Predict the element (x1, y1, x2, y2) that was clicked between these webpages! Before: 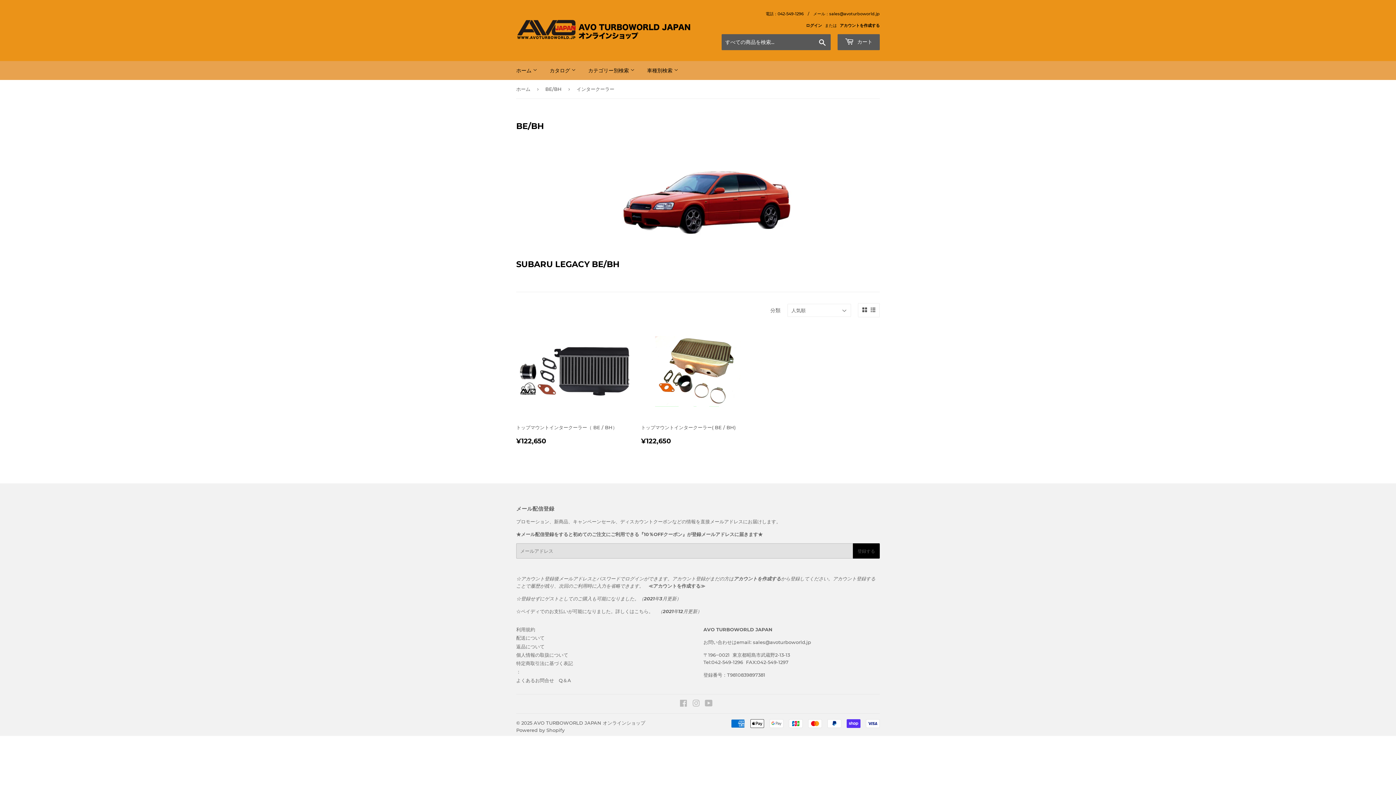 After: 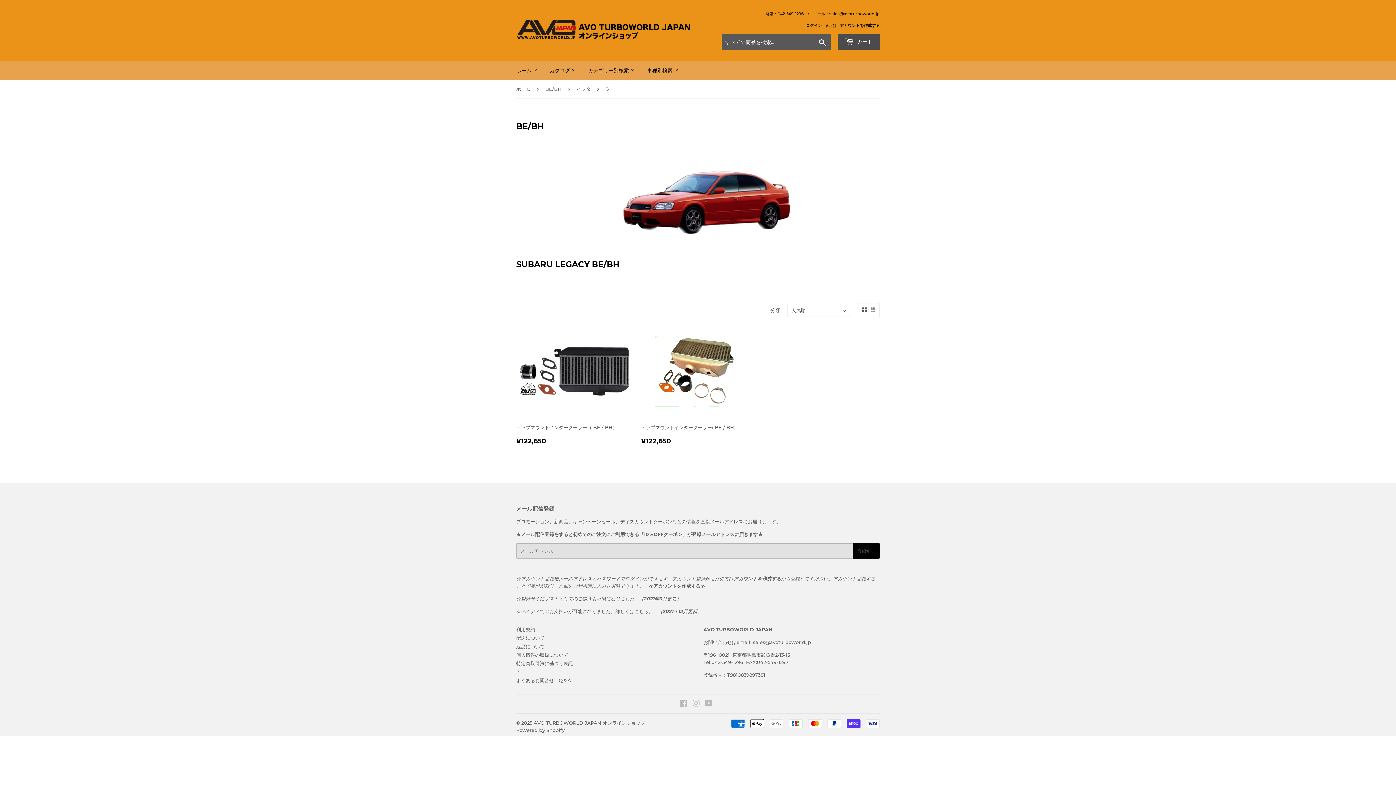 Action: label:  カート bbox: (837, 34, 880, 50)